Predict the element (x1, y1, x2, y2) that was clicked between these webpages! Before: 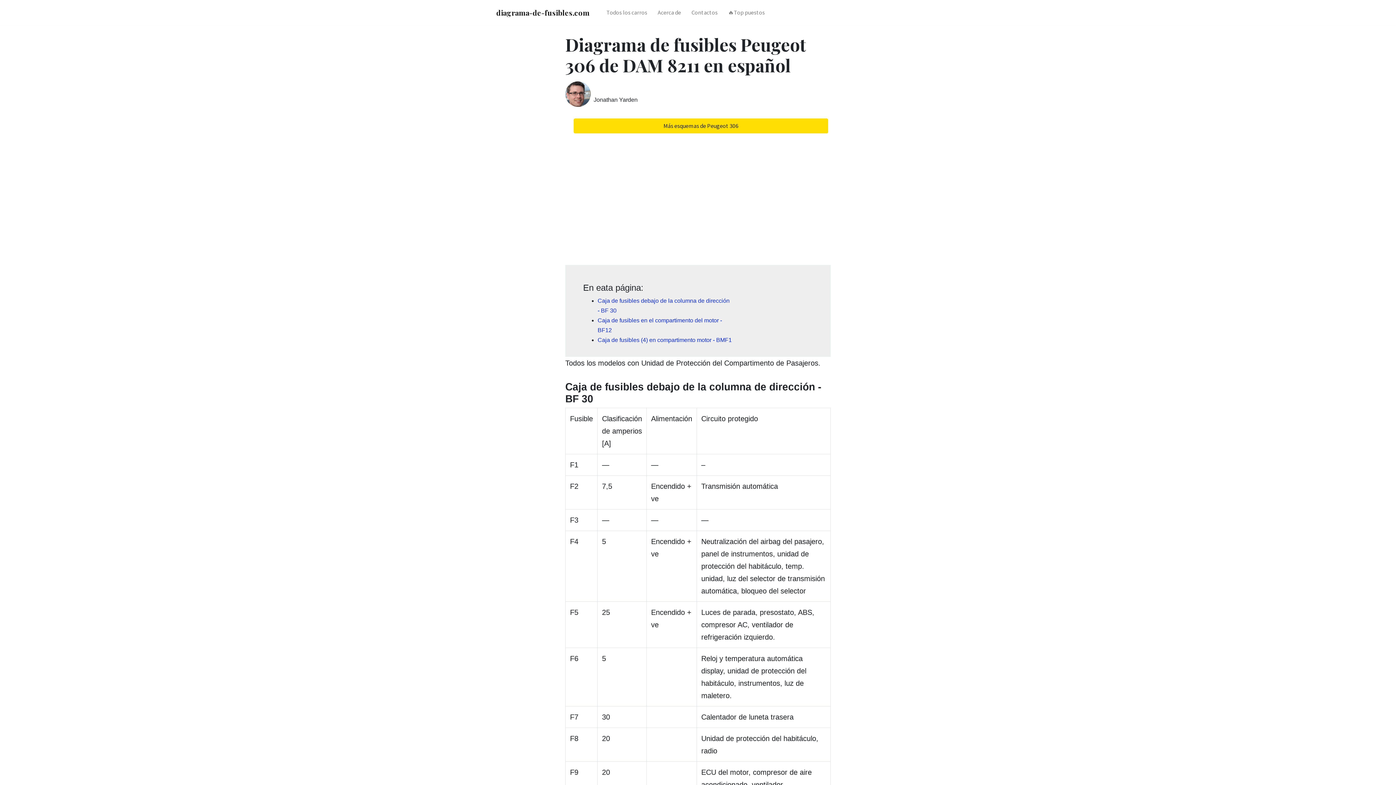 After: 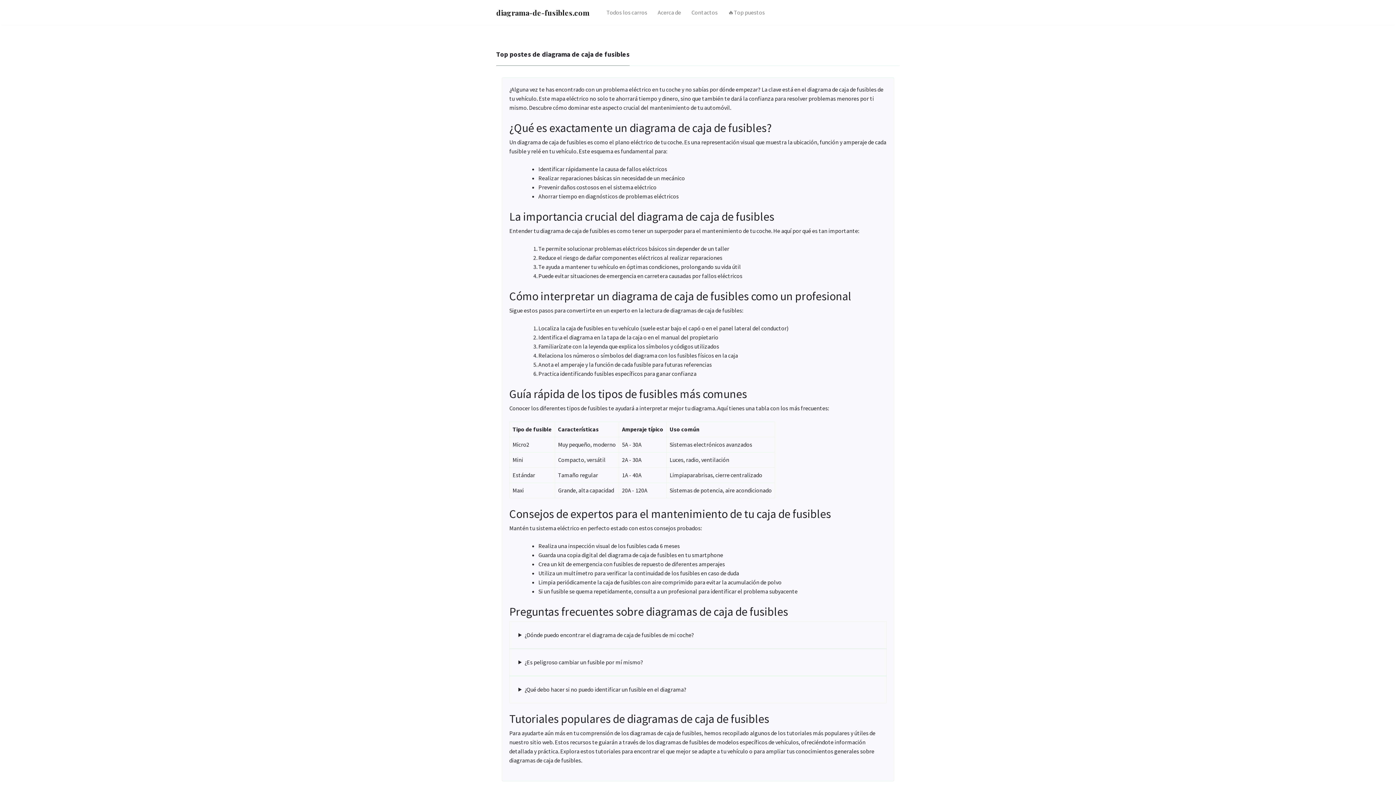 Action: label: 🔥Top puestos bbox: (723, 3, 770, 21)